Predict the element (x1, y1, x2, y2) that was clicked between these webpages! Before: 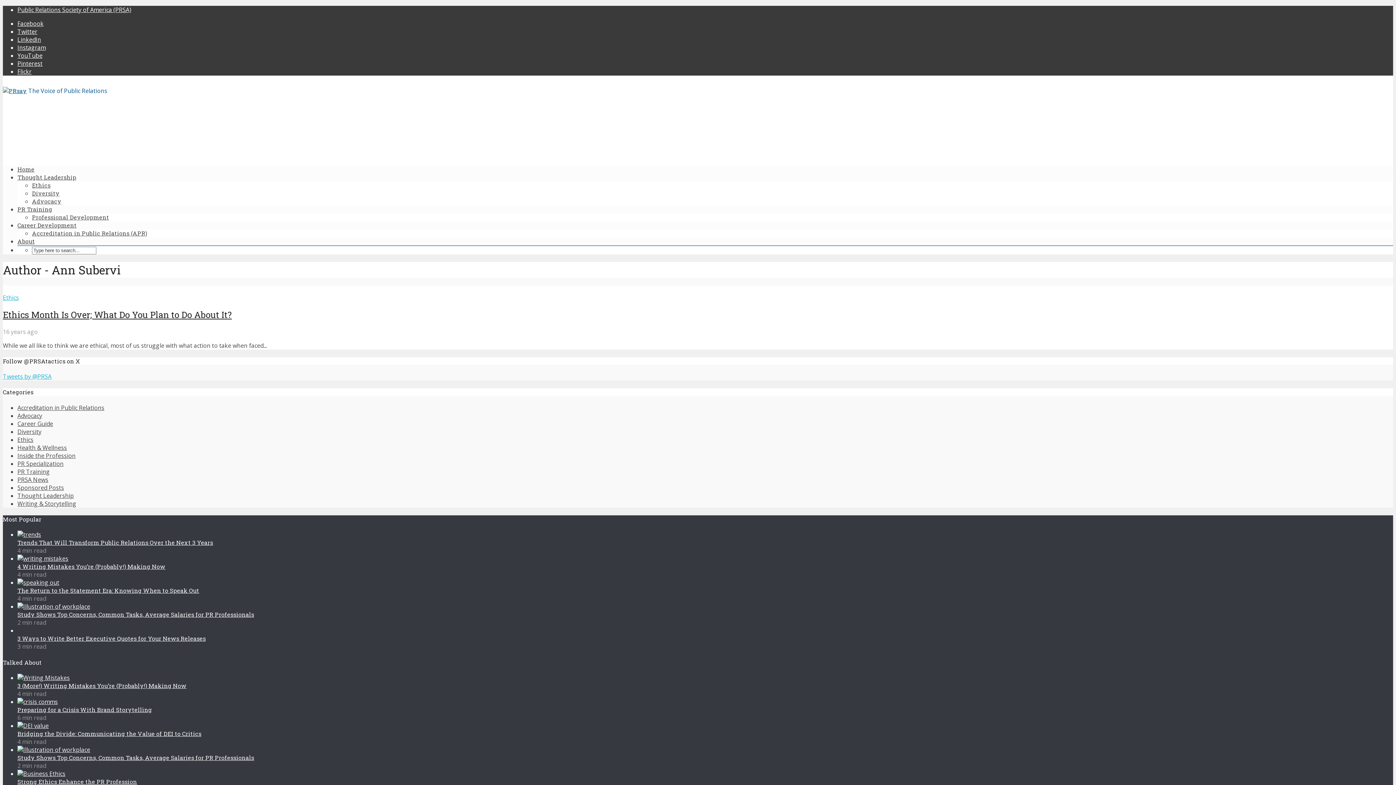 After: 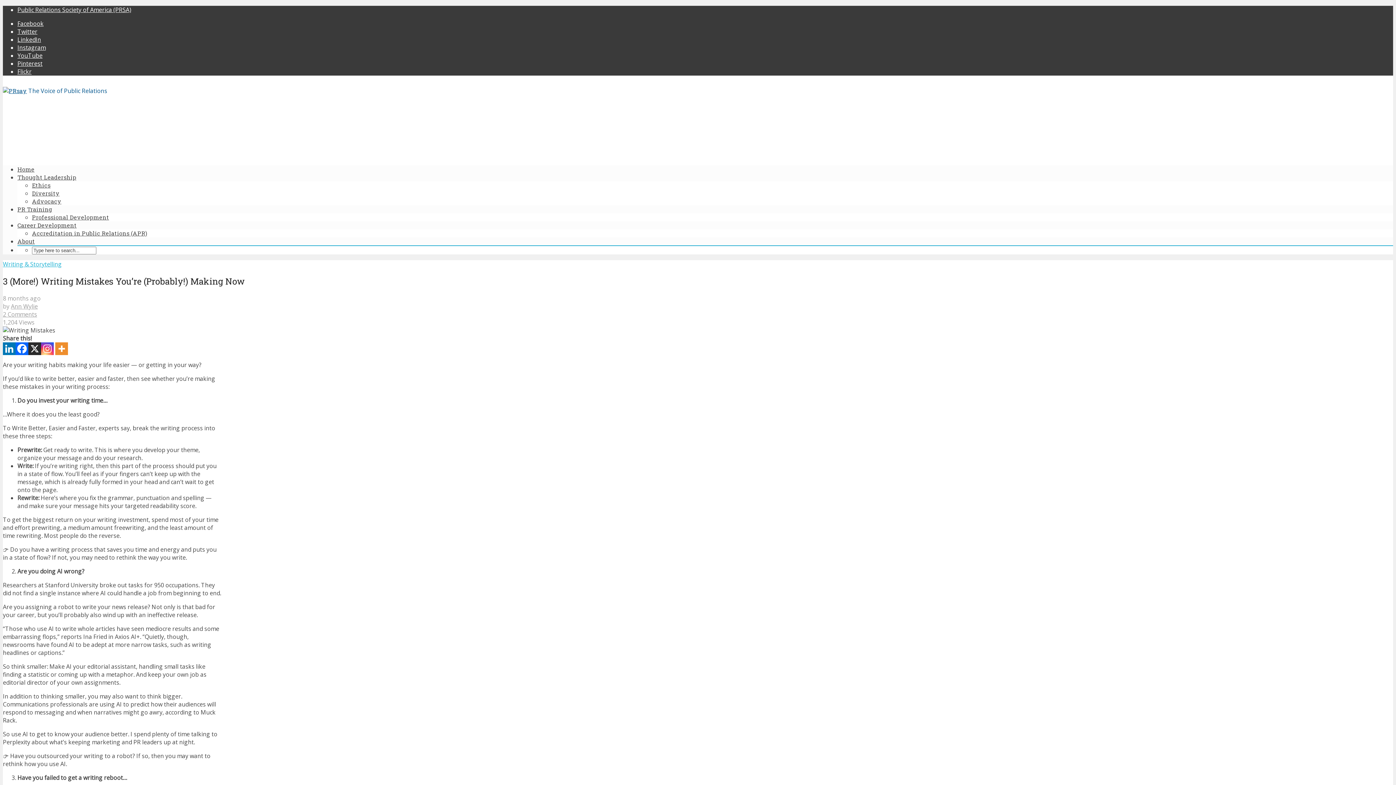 Action: label: 3 (More!) Writing Mistakes You’re (Probably!) Making Now bbox: (17, 682, 186, 689)